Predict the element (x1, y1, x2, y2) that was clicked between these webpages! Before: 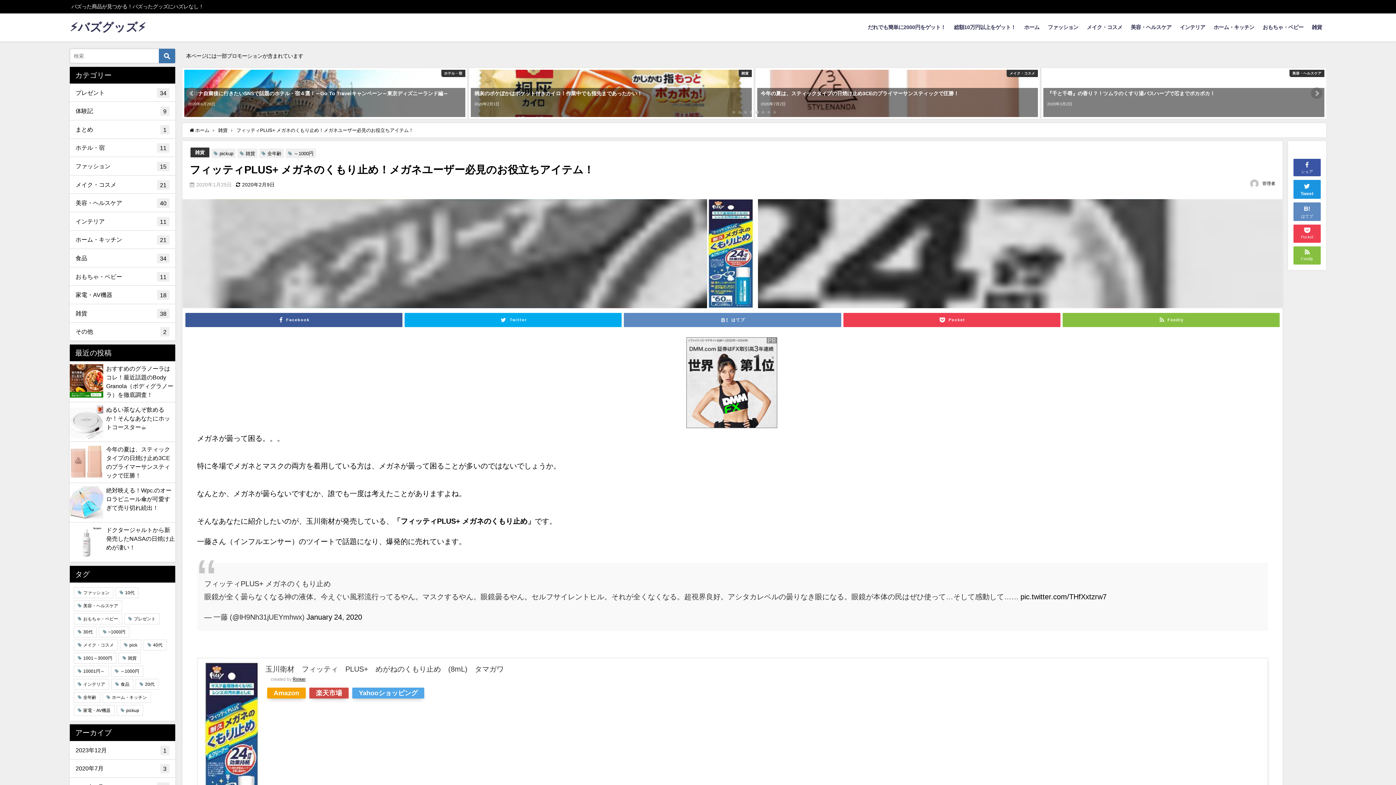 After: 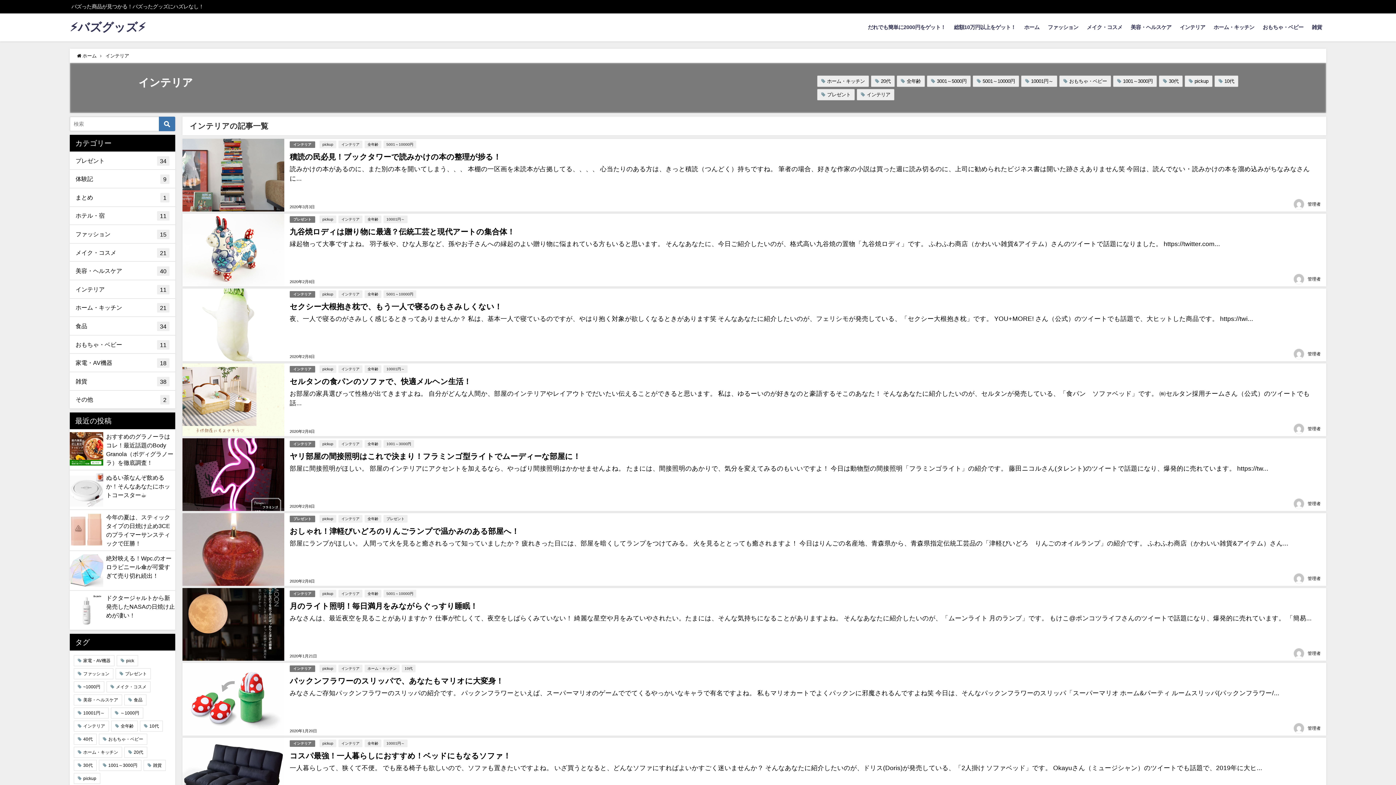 Action: bbox: (69, 212, 175, 230) label: インテリア
11